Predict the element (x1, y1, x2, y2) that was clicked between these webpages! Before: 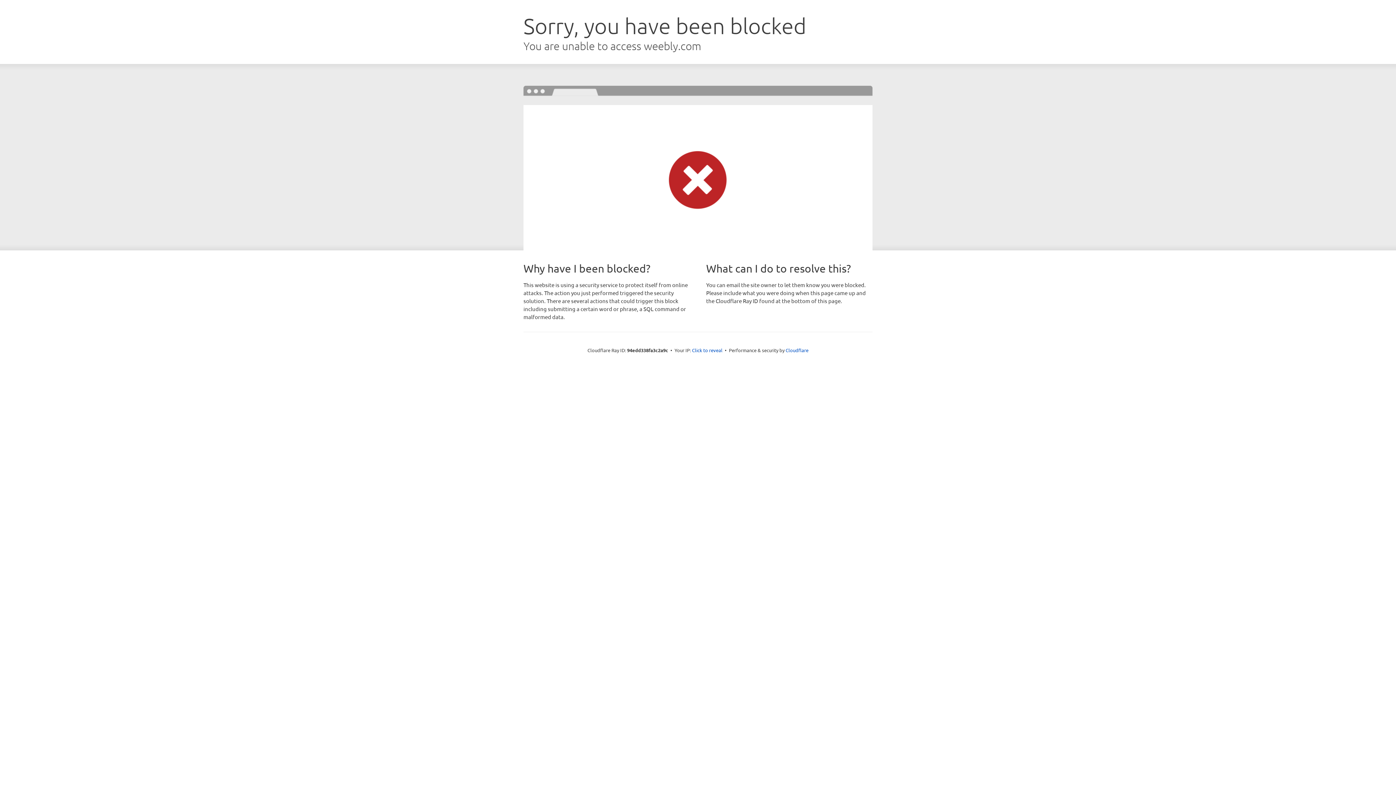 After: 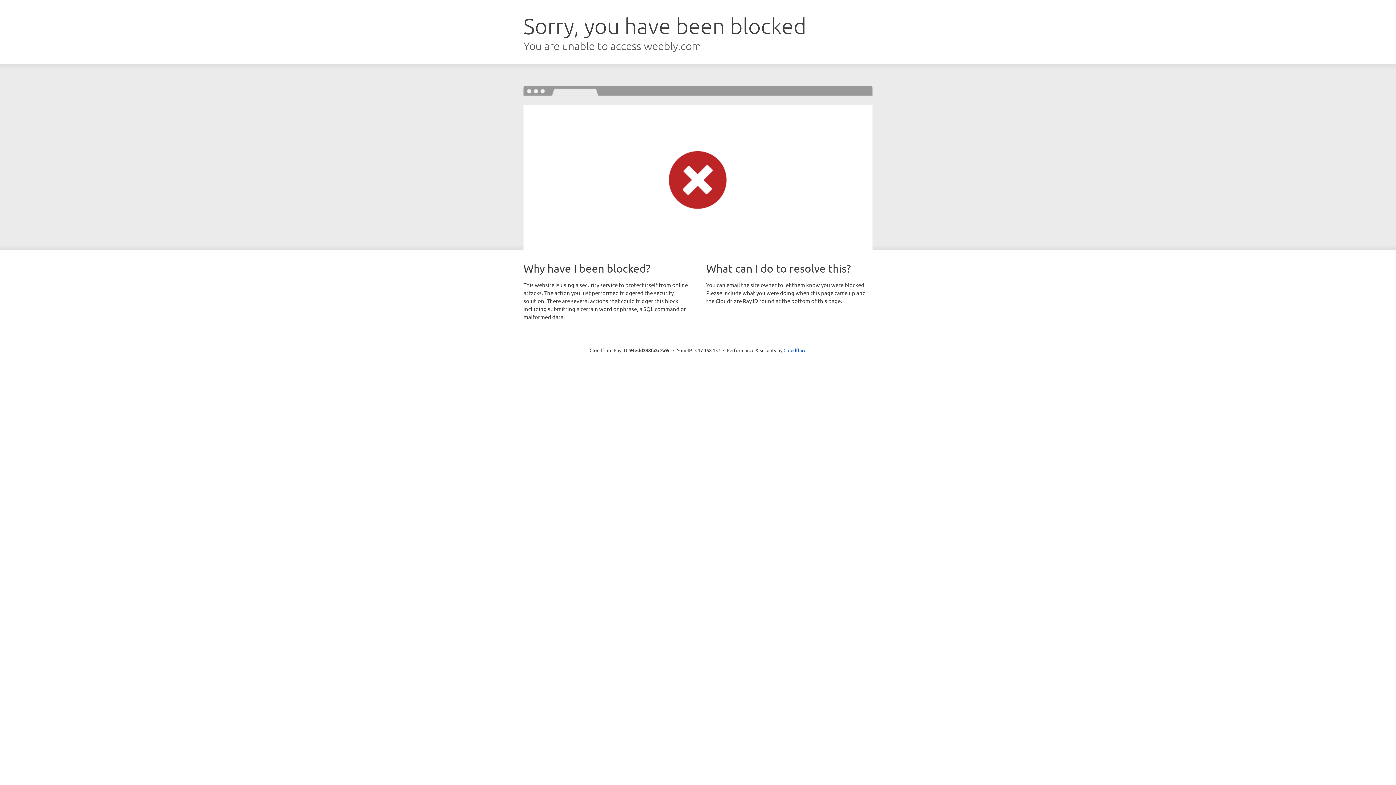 Action: label: Click to reveal bbox: (692, 346, 722, 353)